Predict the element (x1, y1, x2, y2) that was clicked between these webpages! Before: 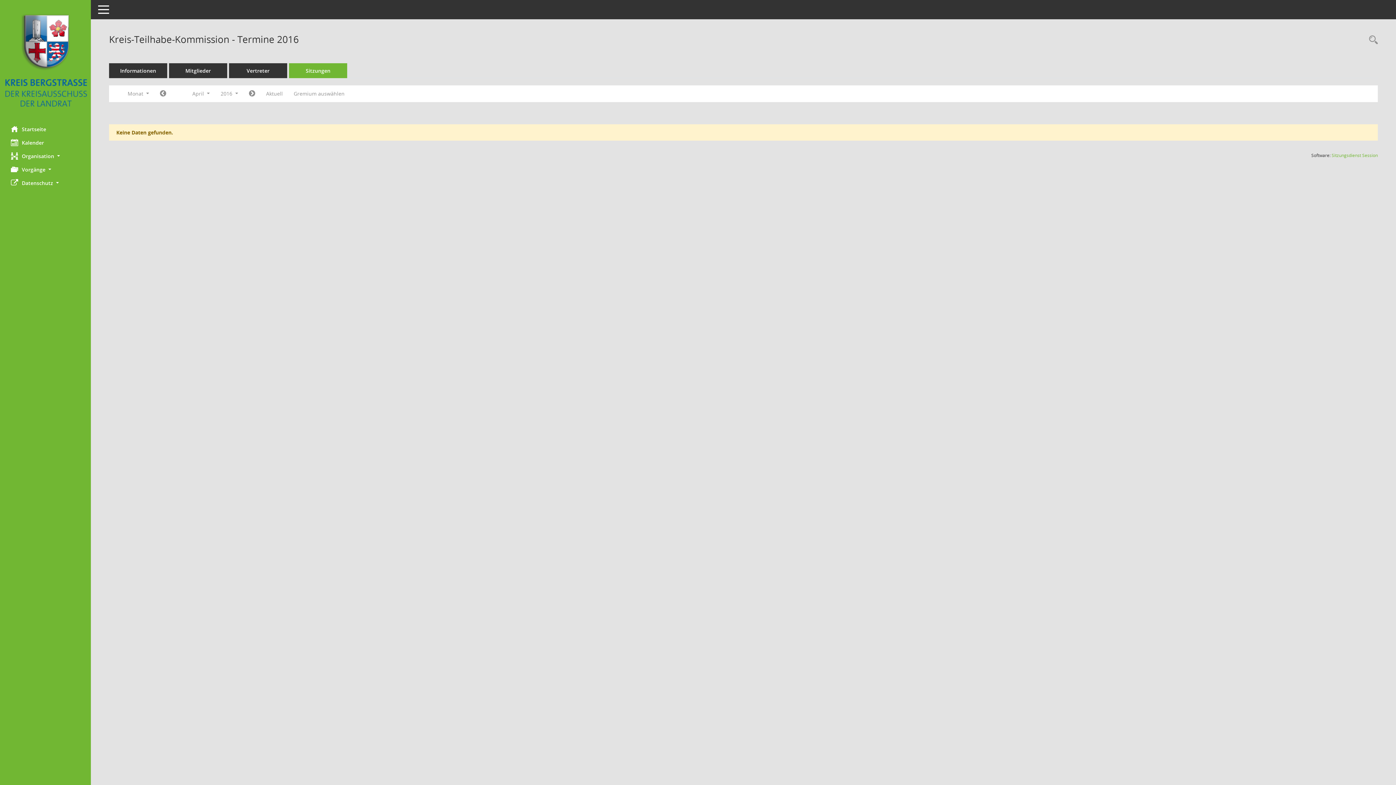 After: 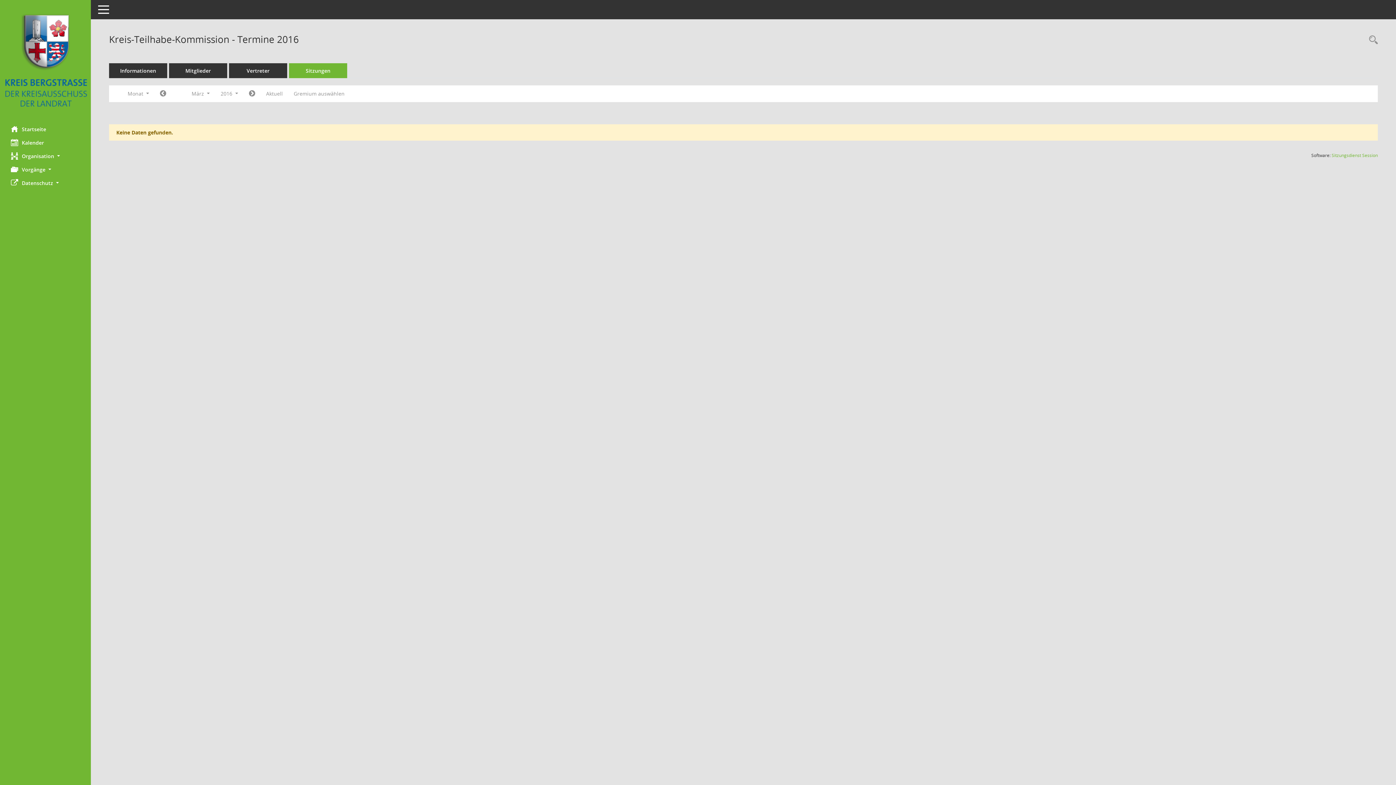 Action: bbox: (154, 87, 171, 100) label: Jahr: 2016 Monat: 3